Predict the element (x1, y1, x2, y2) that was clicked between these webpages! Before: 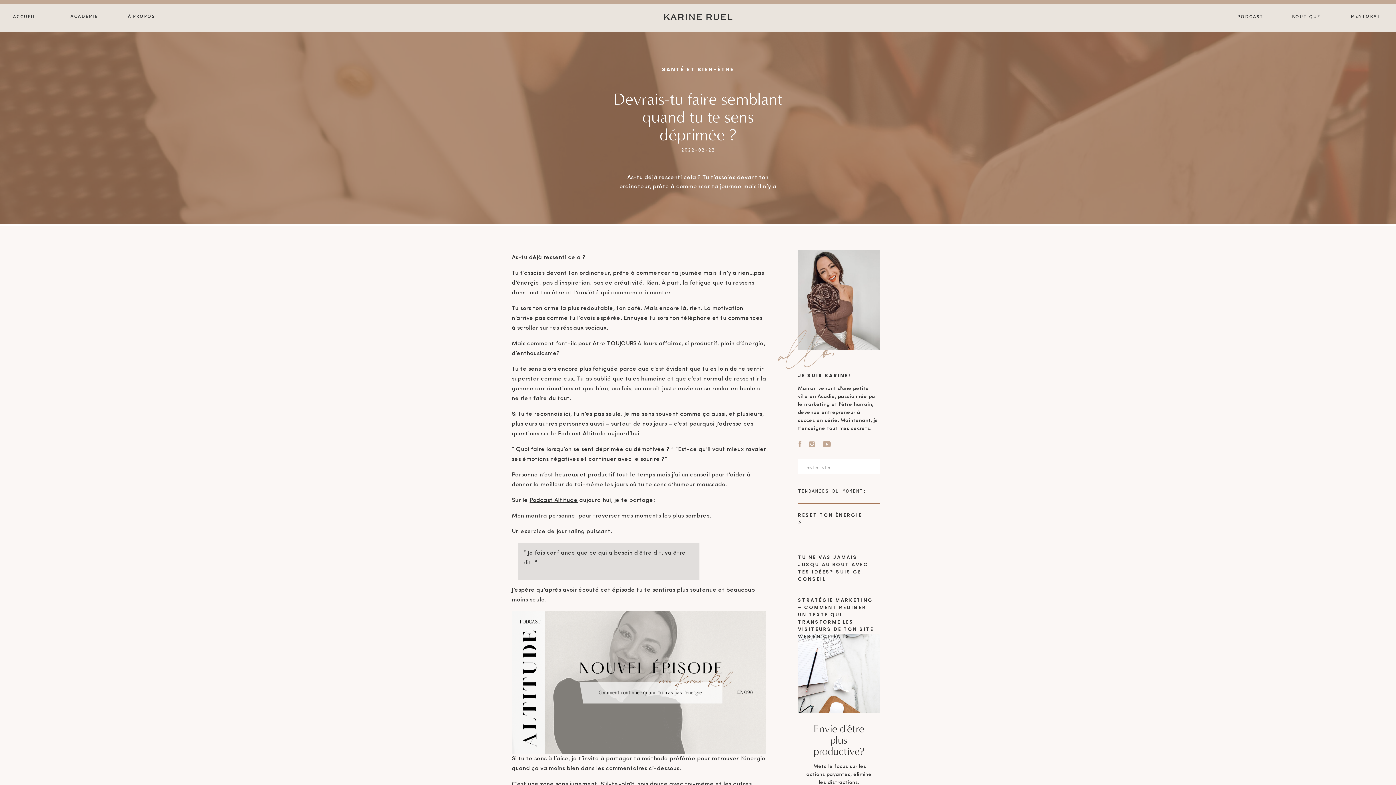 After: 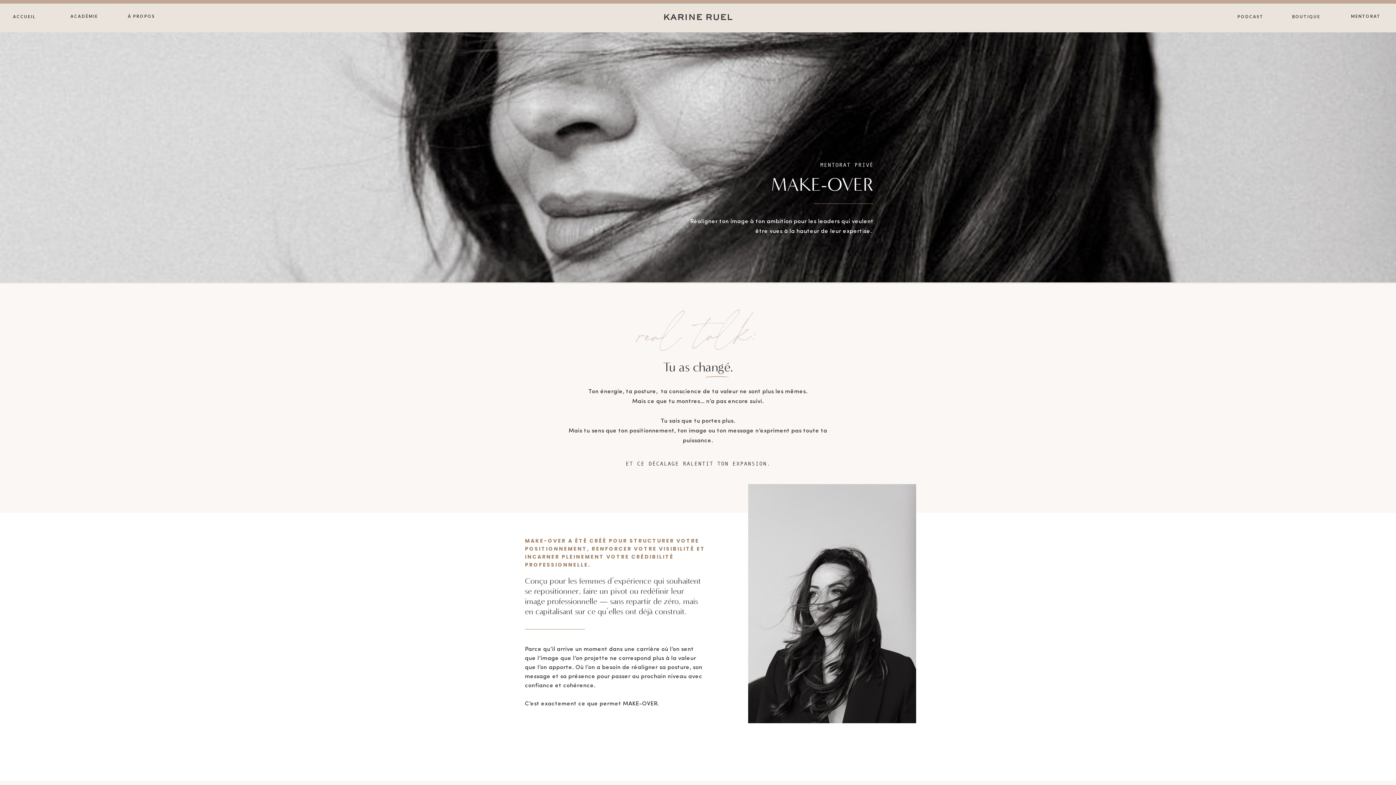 Action: label: MENTORAT

 bbox: (1351, 13, 1377, 21)